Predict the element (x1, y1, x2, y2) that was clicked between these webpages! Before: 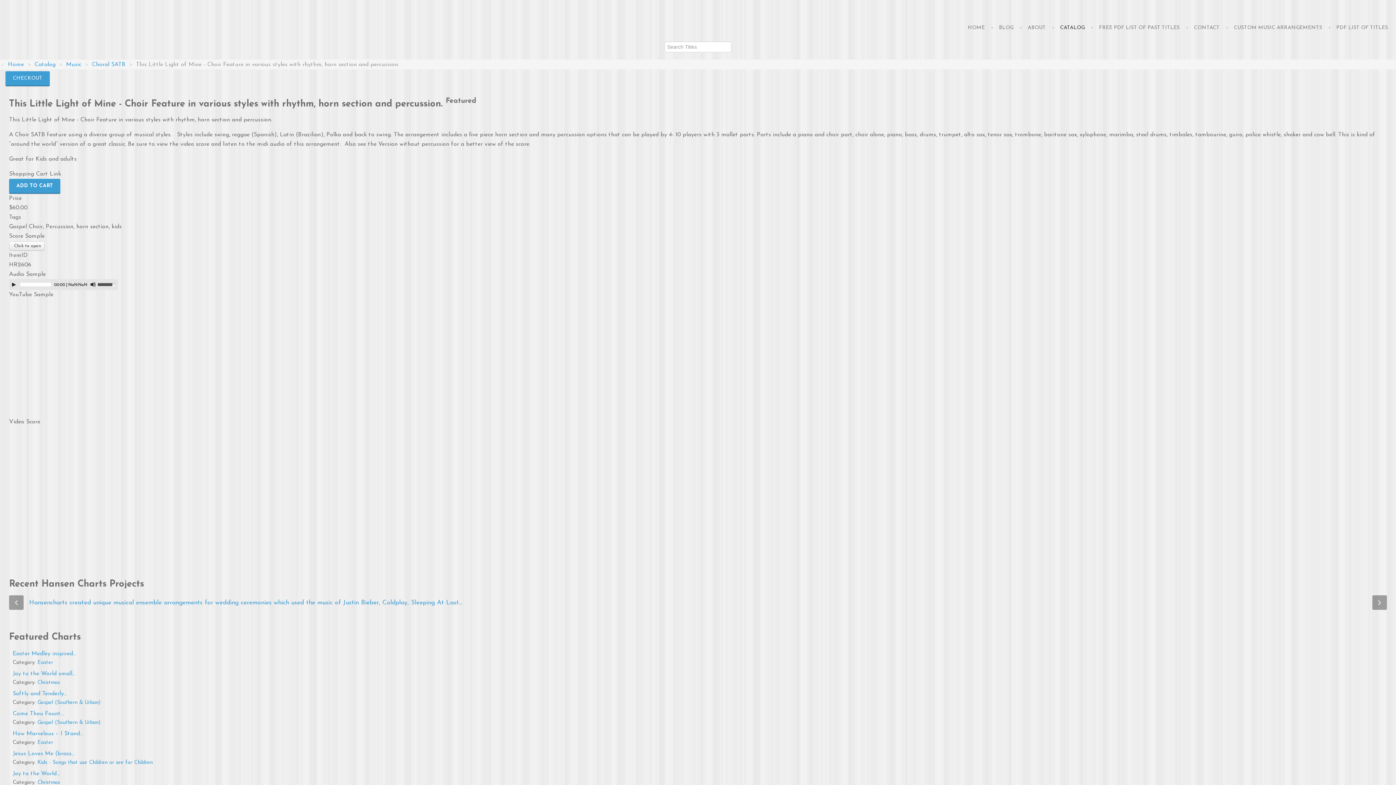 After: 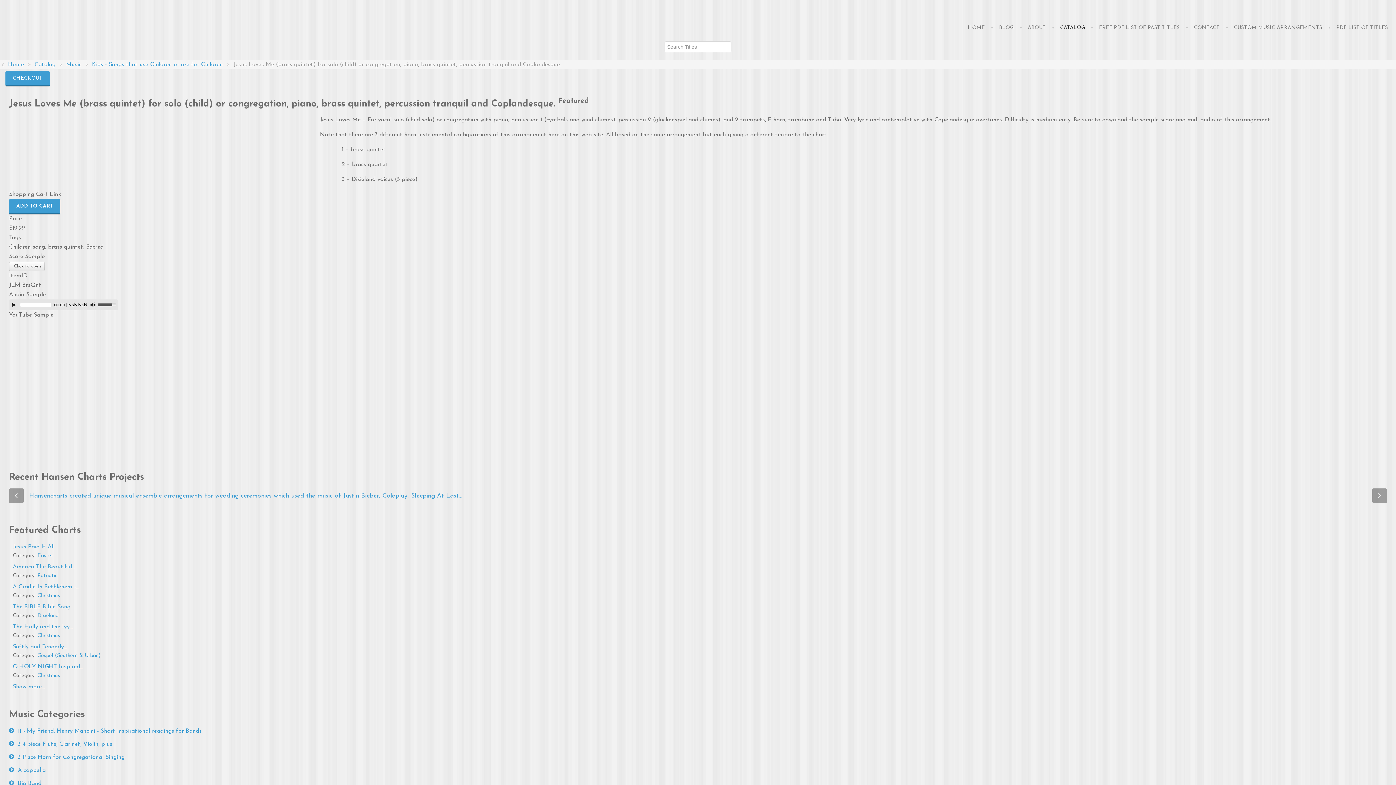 Action: label: Jesus Loves Me (brass... bbox: (12, 749, 1390, 758)